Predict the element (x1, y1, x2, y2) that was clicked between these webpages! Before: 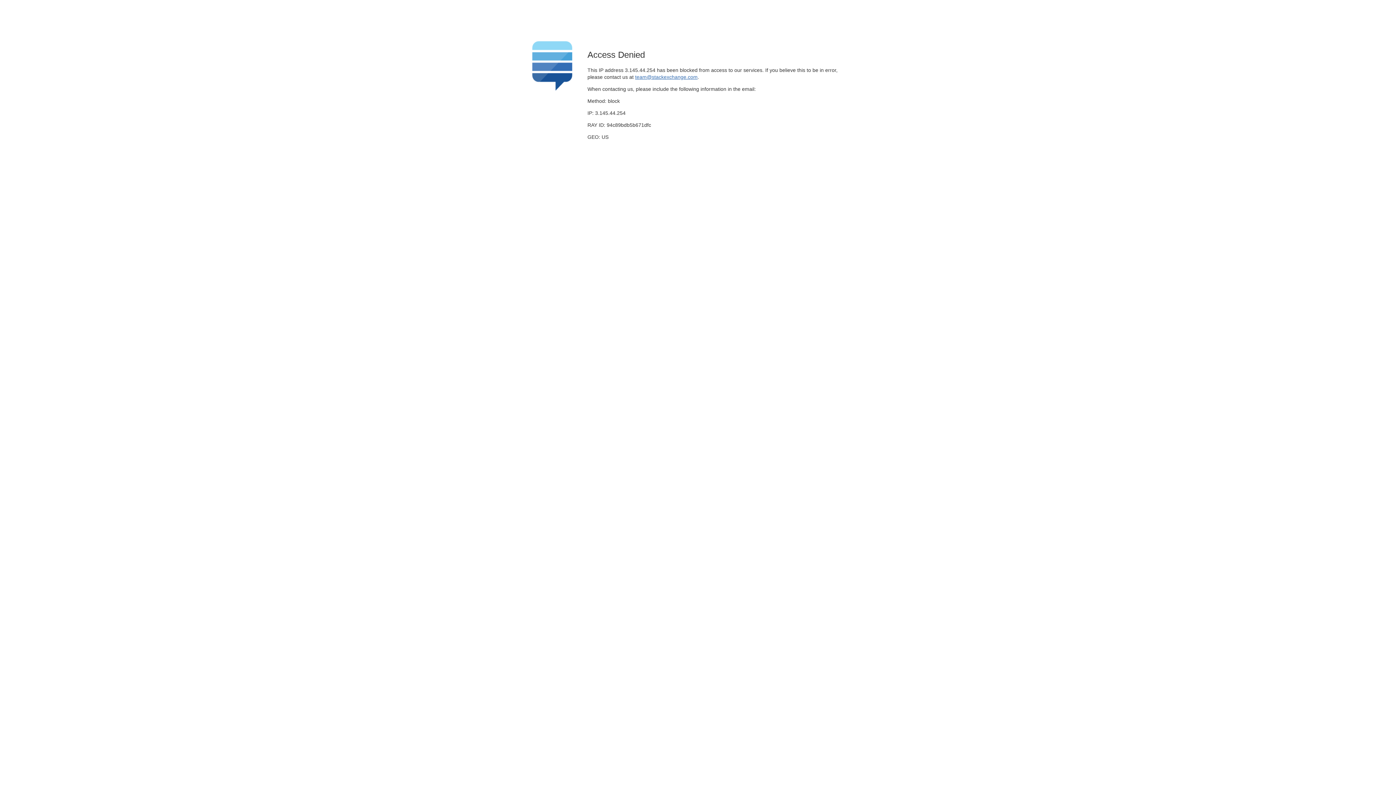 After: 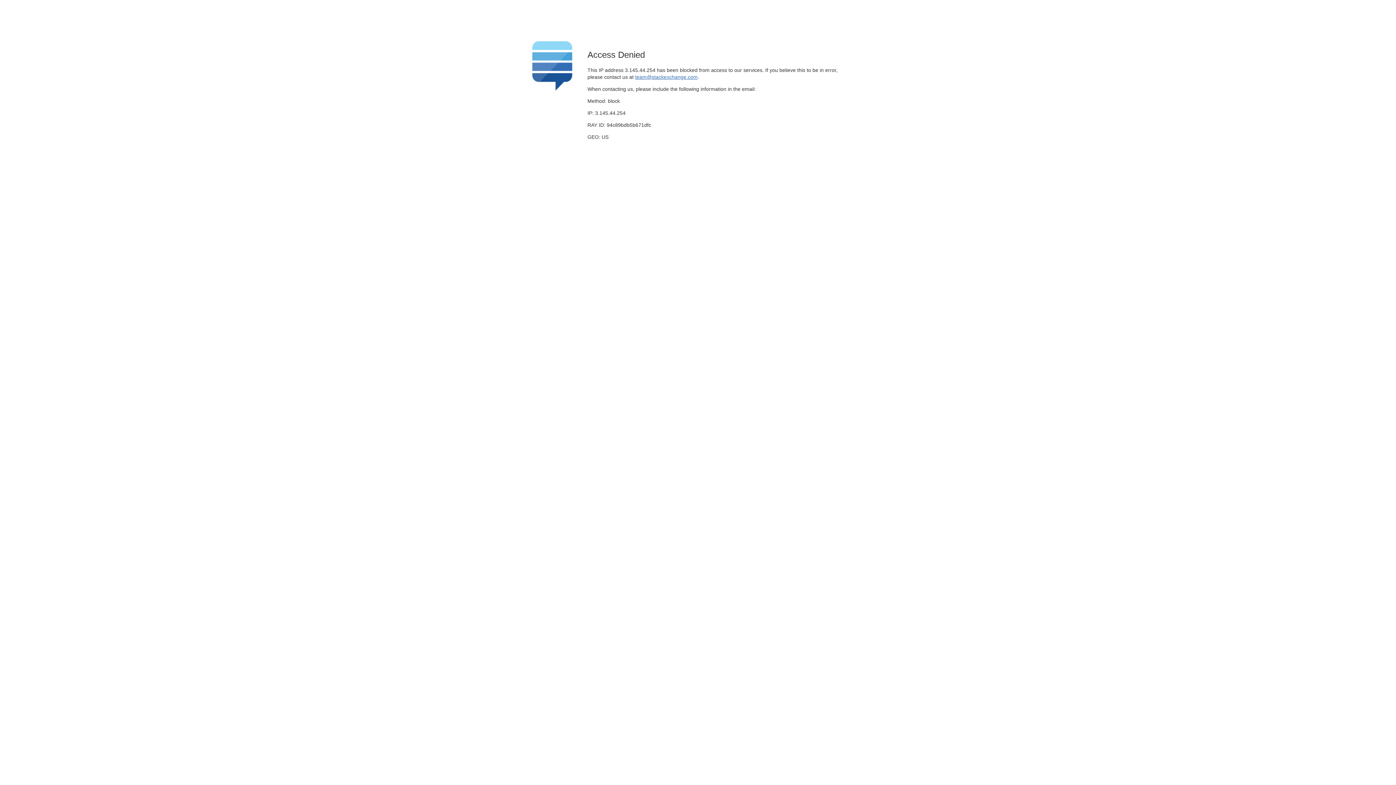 Action: label: team@stackexchange.com bbox: (635, 74, 697, 79)